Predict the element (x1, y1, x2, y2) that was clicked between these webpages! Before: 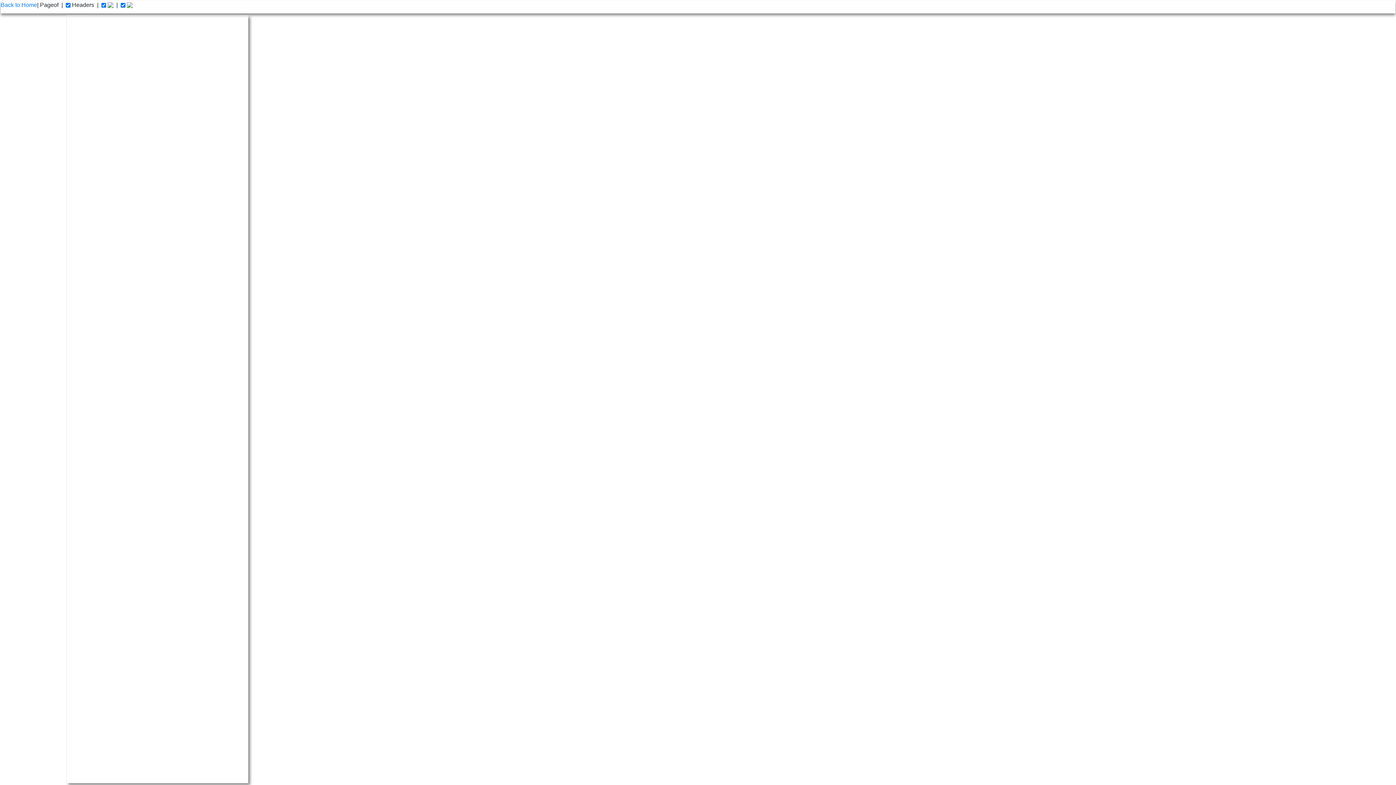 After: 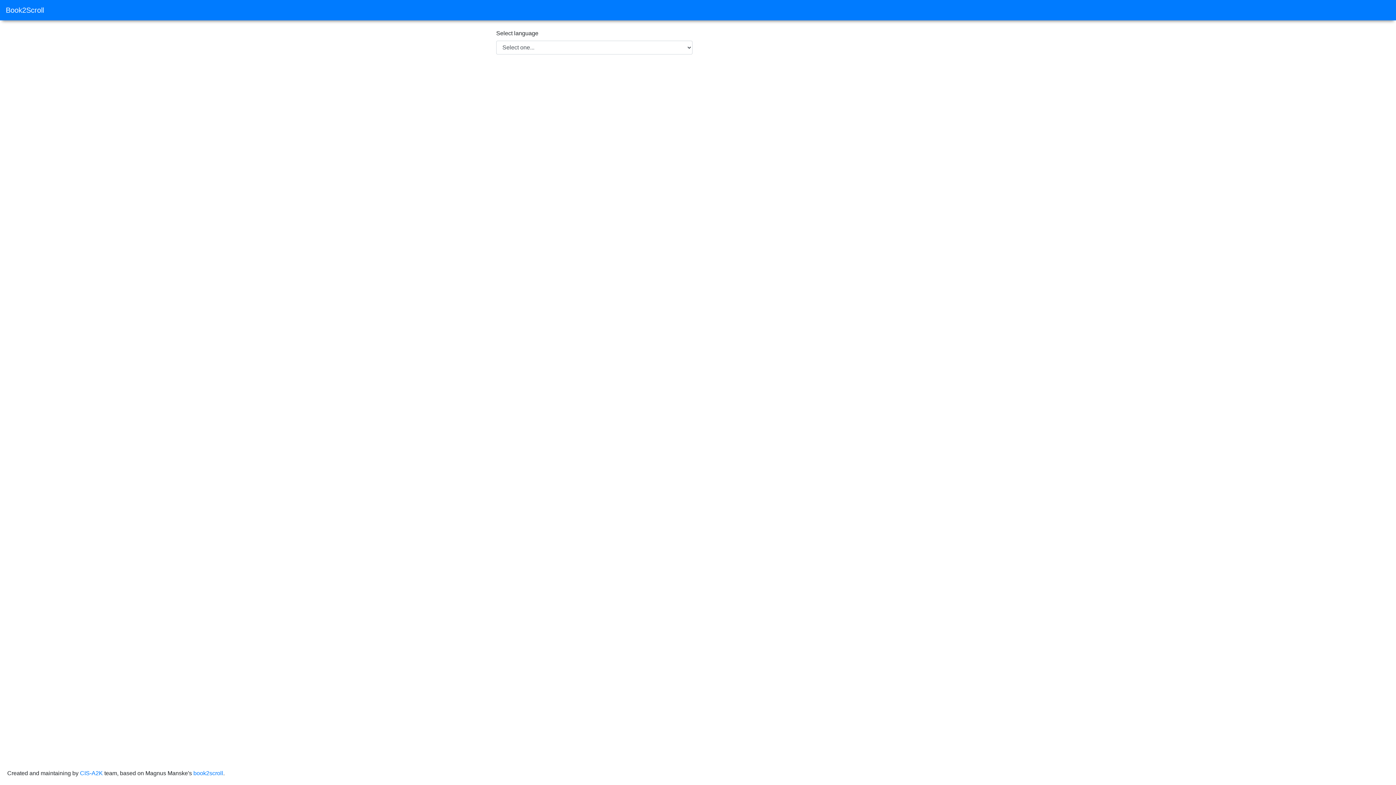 Action: label: Back to Home bbox: (0, 0, 37, 9)